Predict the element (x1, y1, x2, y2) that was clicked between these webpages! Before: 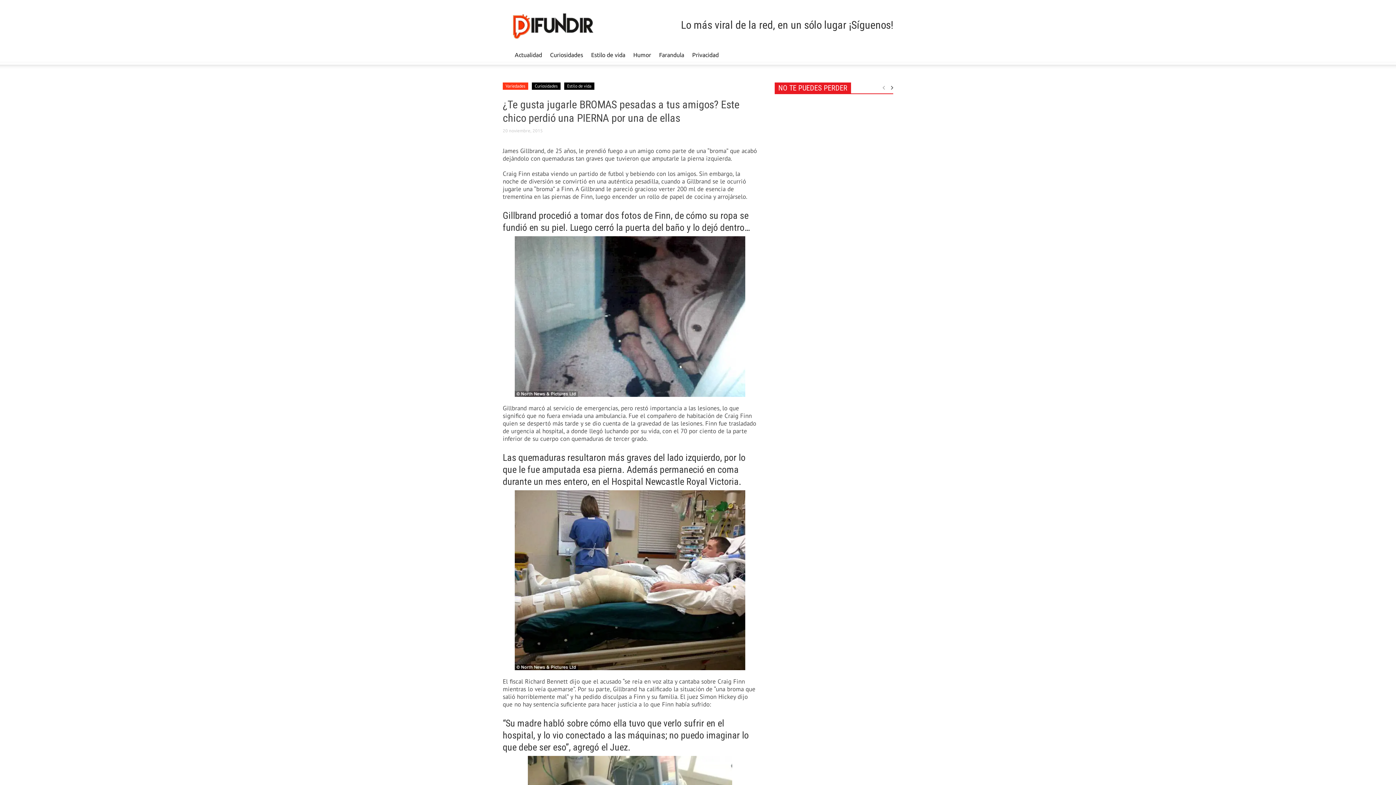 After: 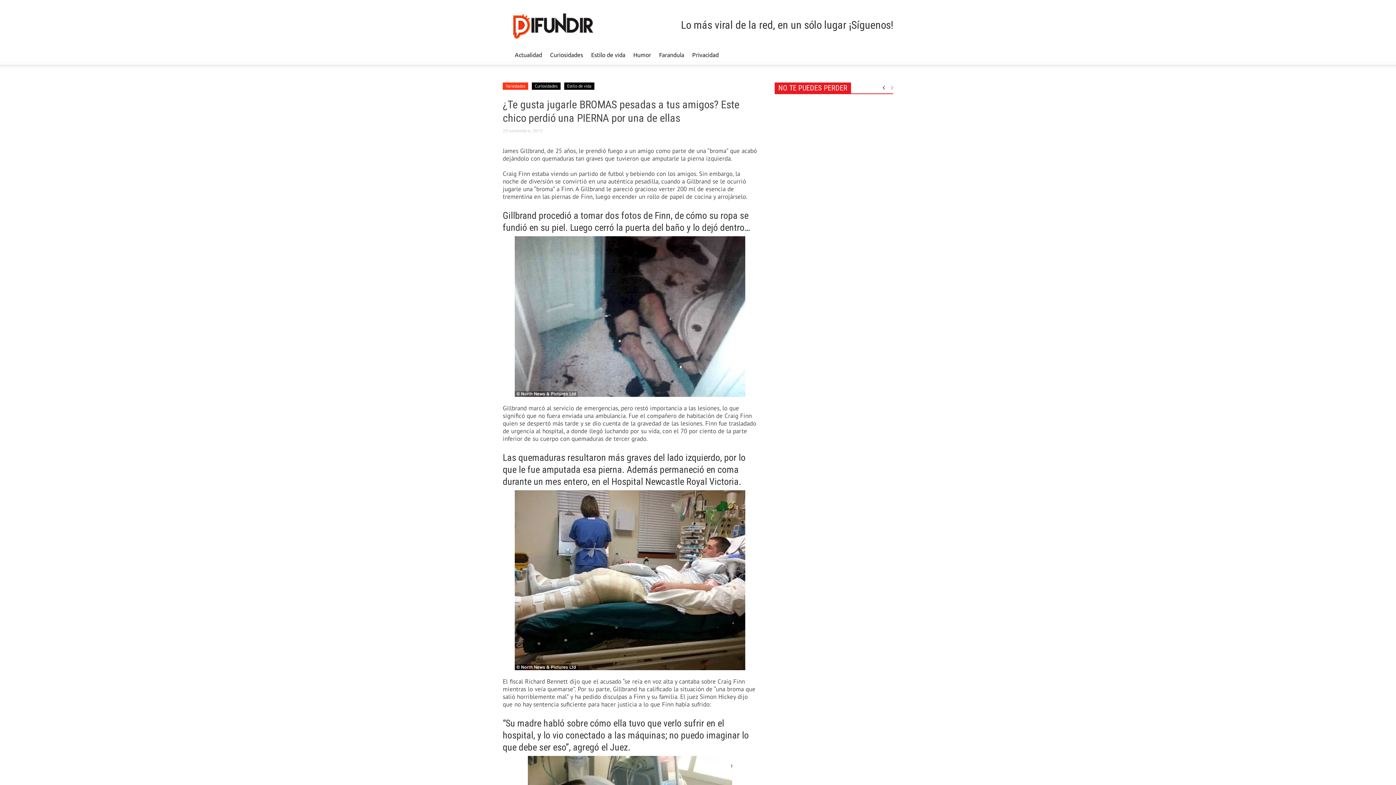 Action: bbox: (887, 85, 893, 90)